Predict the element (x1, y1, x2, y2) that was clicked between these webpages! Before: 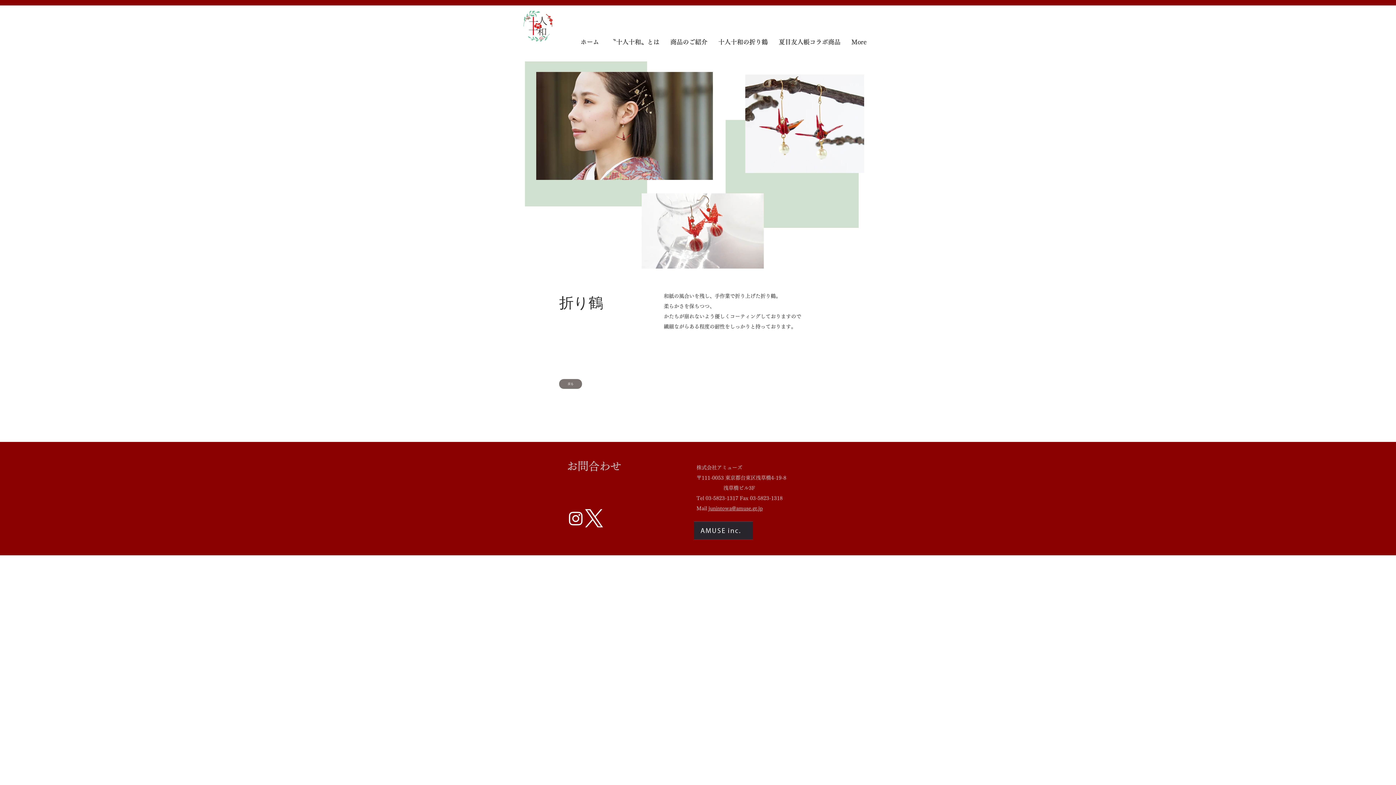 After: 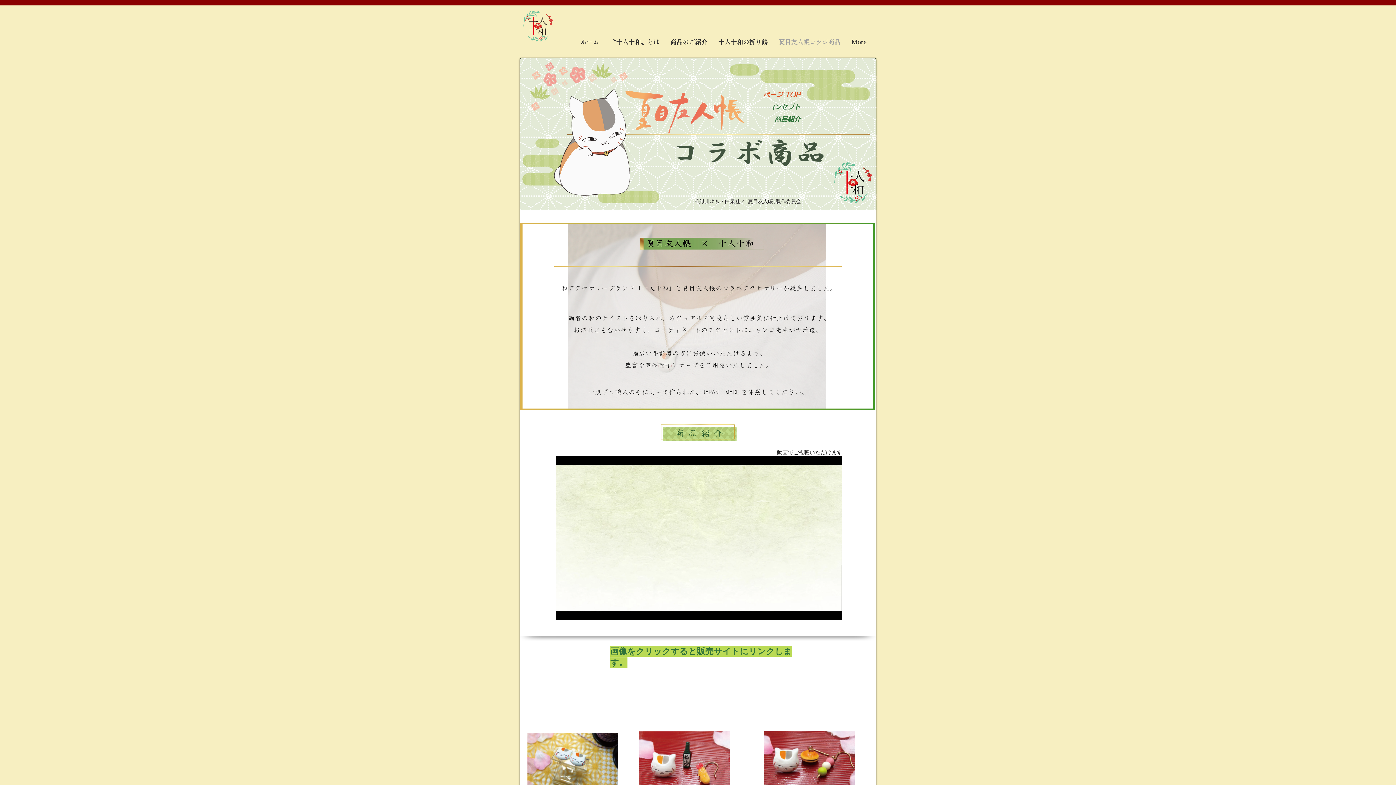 Action: bbox: (773, 37, 846, 46) label: 夏目友人帳コラボ商品